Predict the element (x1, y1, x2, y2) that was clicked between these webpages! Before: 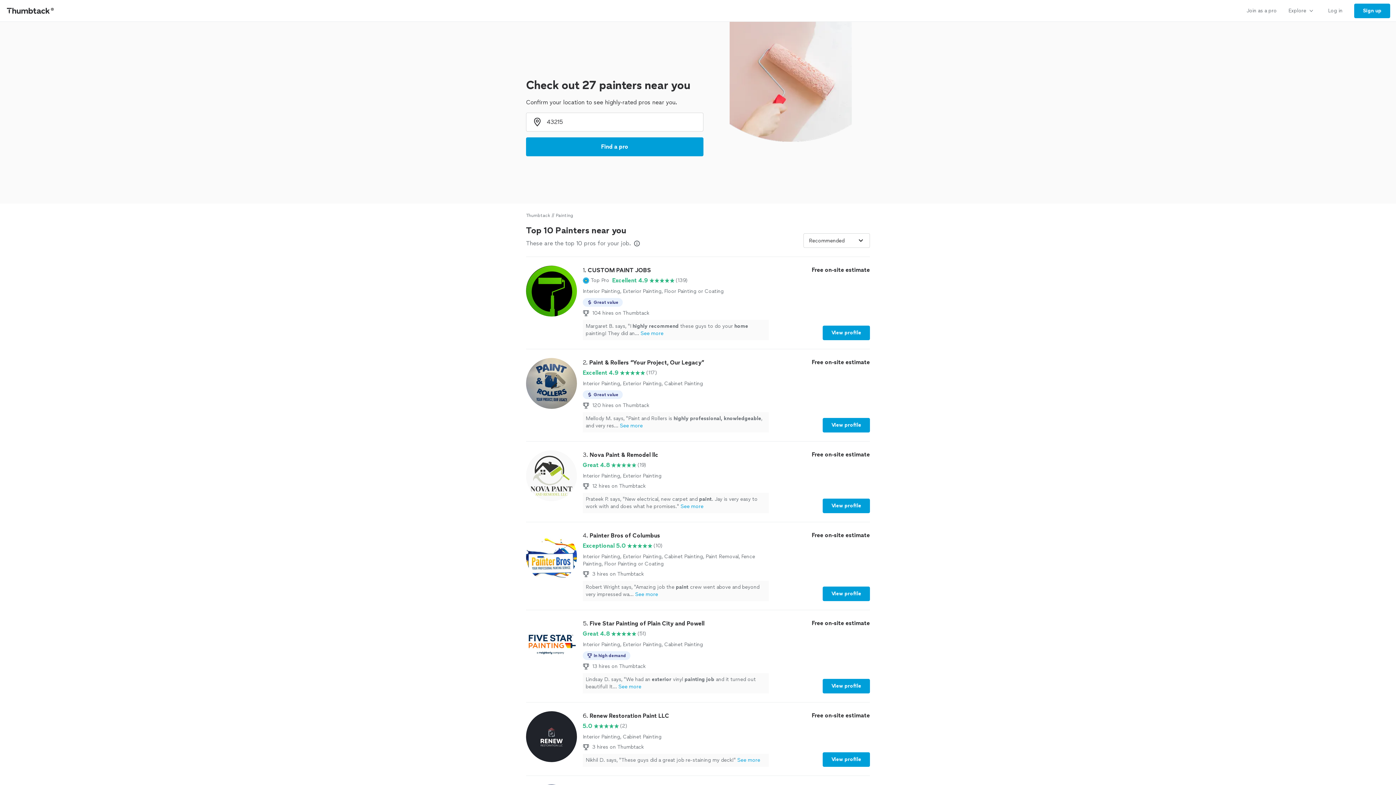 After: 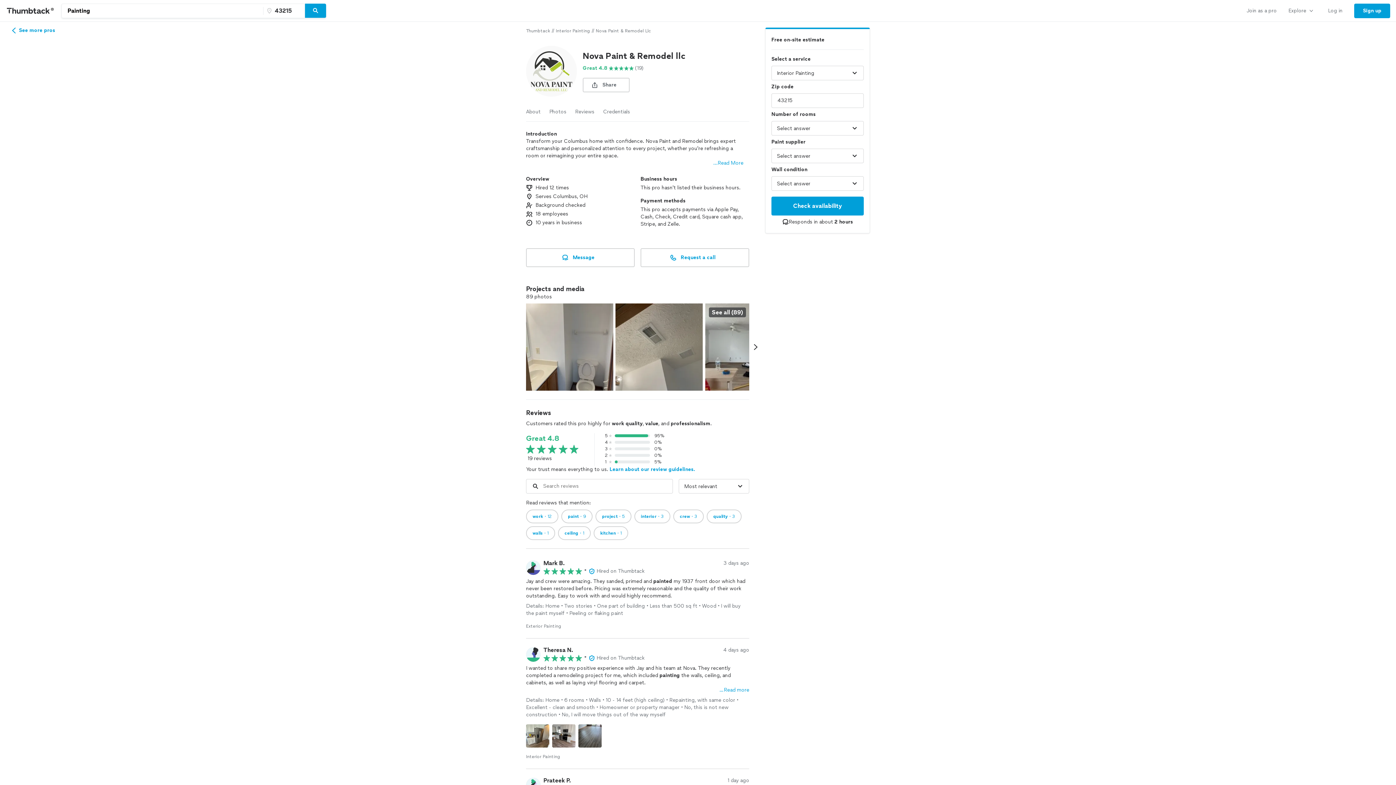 Action: bbox: (526, 450, 870, 513) label: 3. Nova Paint & Remodel llc

Great 4.8

(19)

Interior Painting, Exterior Painting

12 hires on Thumbtack
Prateek P. says, "New electrical, new carpet and paint. Jay is very easy to work with and does what he promises."See more

Free on-site estimate

View profile